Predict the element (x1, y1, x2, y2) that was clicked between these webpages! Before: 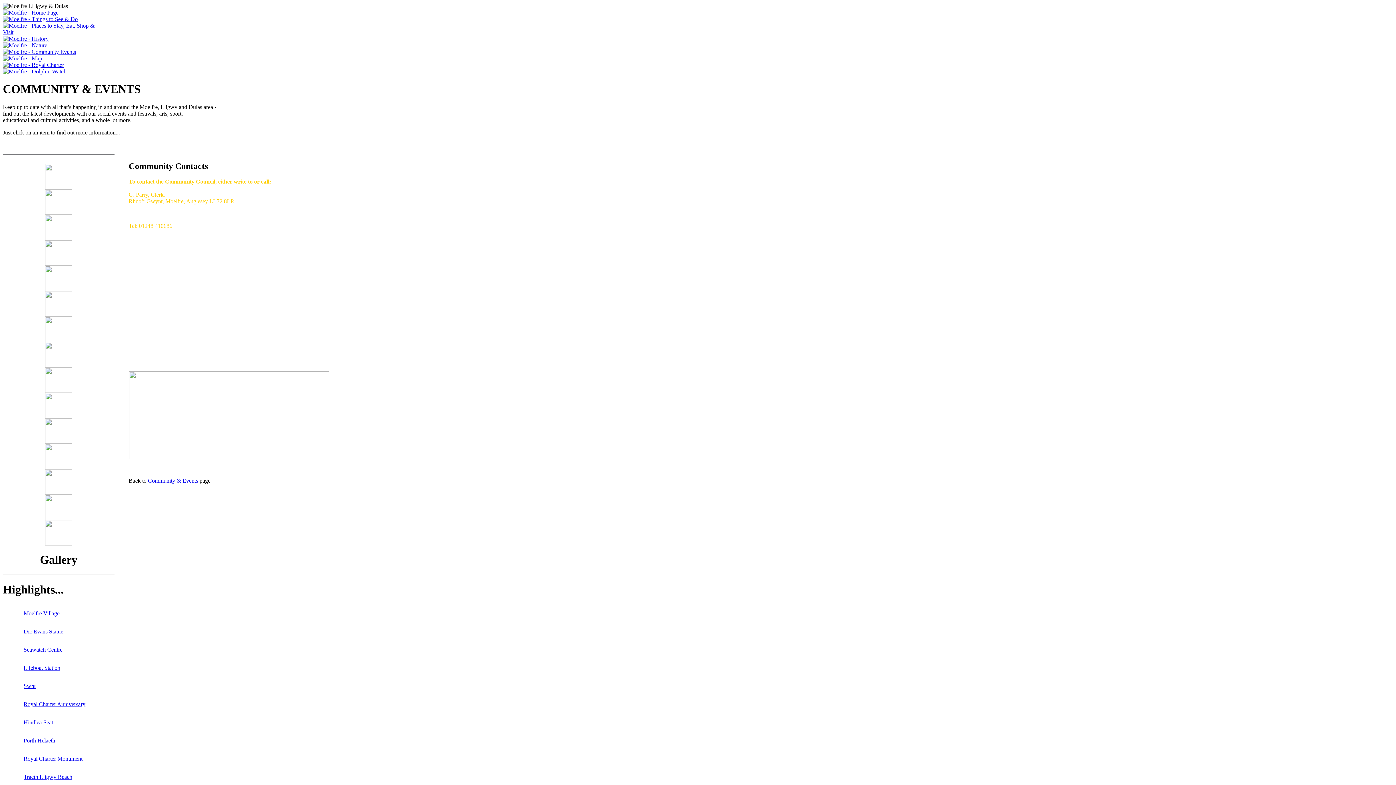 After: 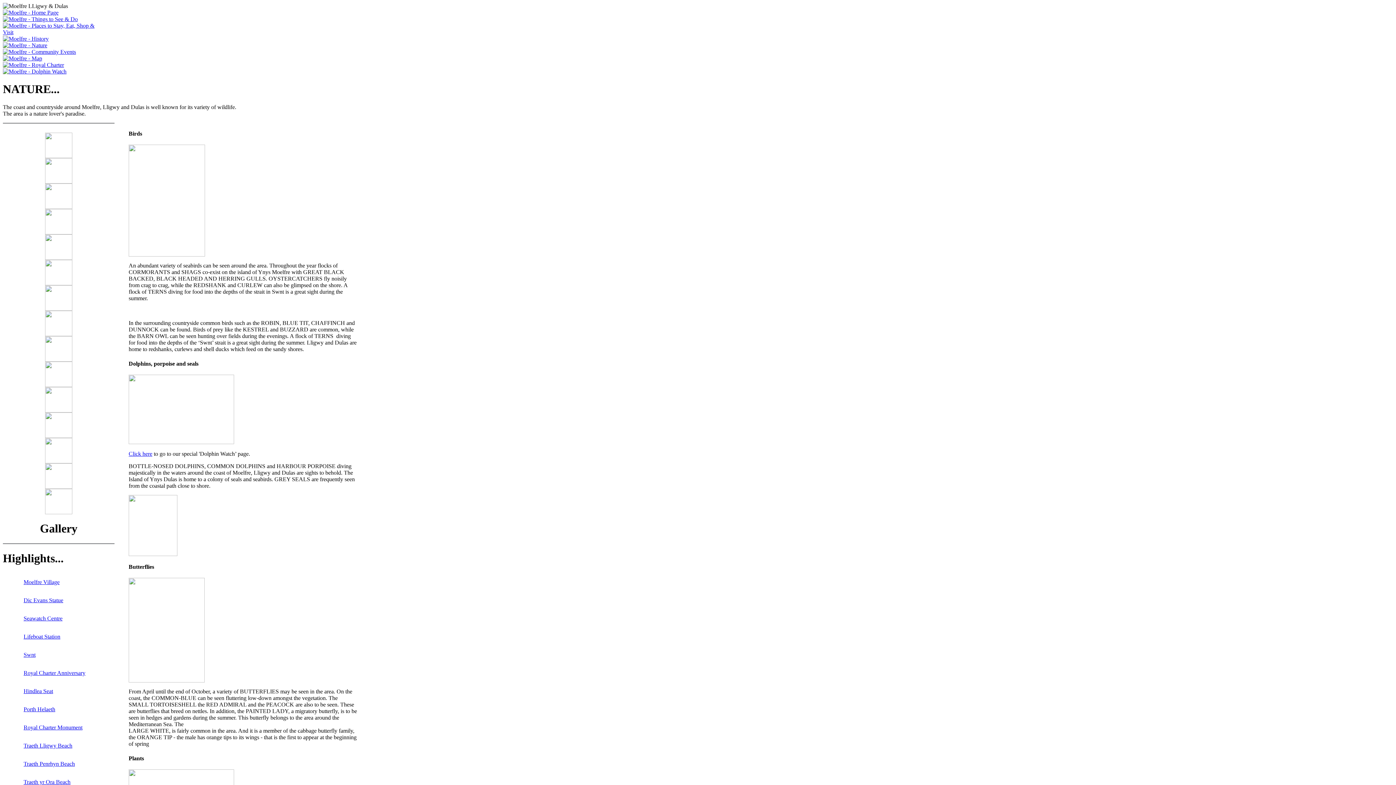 Action: bbox: (2, 42, 47, 48)